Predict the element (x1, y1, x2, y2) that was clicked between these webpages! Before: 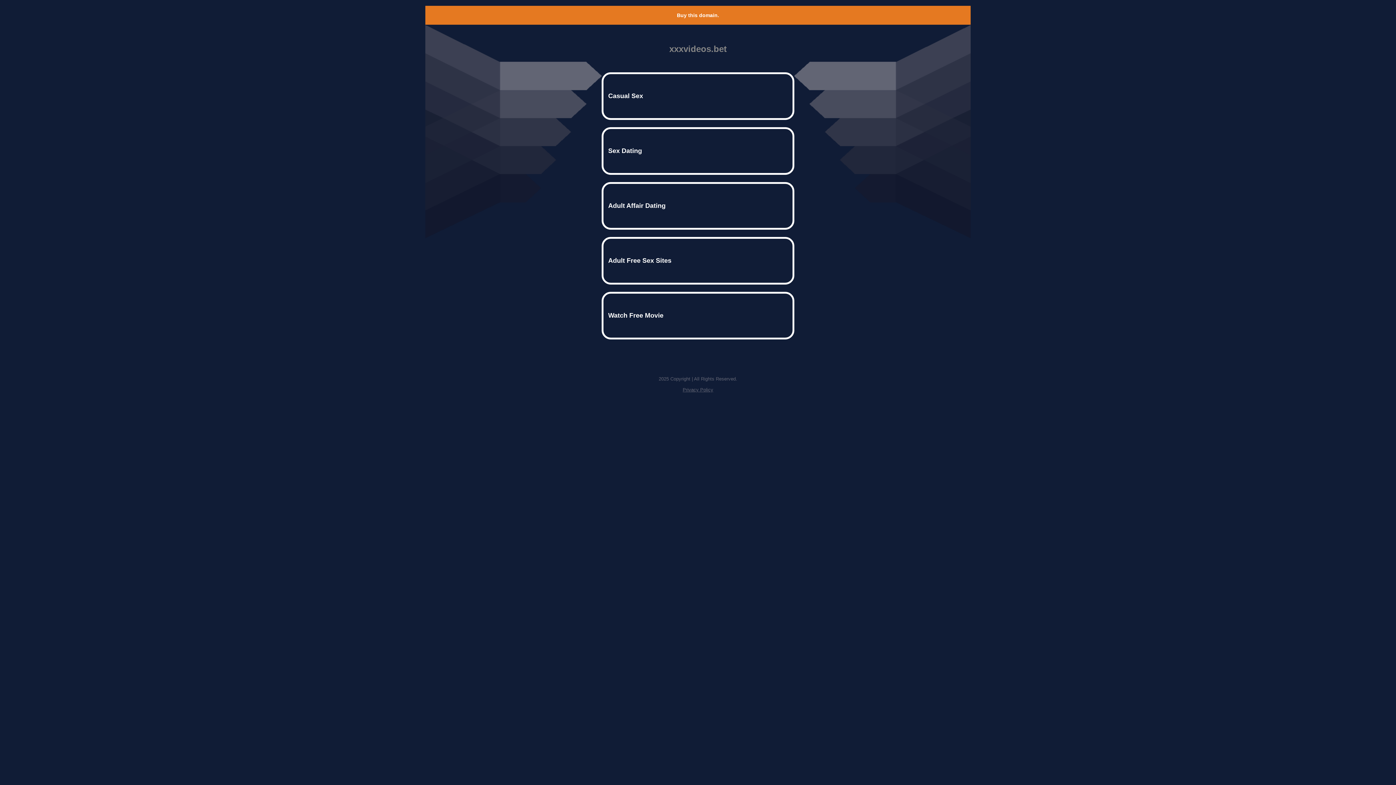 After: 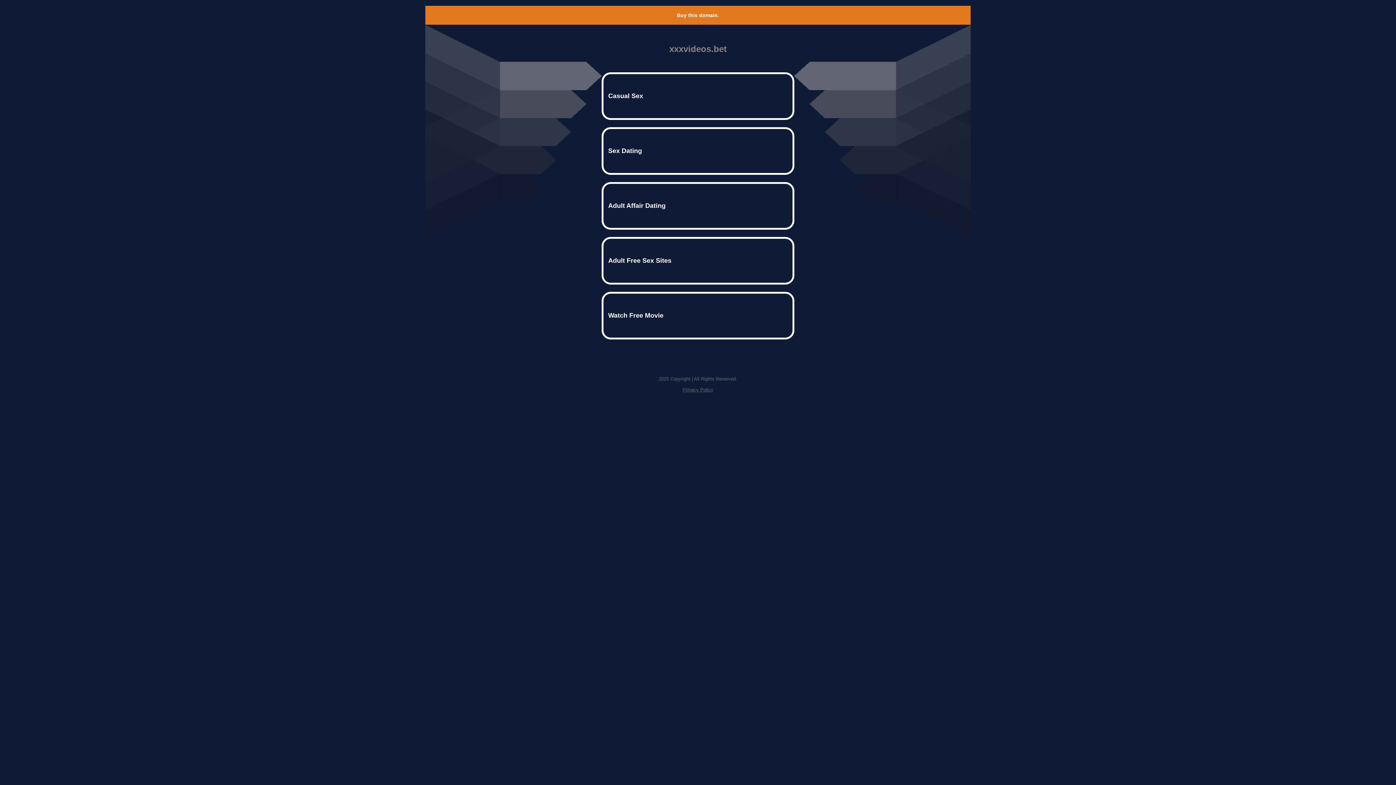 Action: label: Buy this domain. bbox: (677, 12, 719, 18)